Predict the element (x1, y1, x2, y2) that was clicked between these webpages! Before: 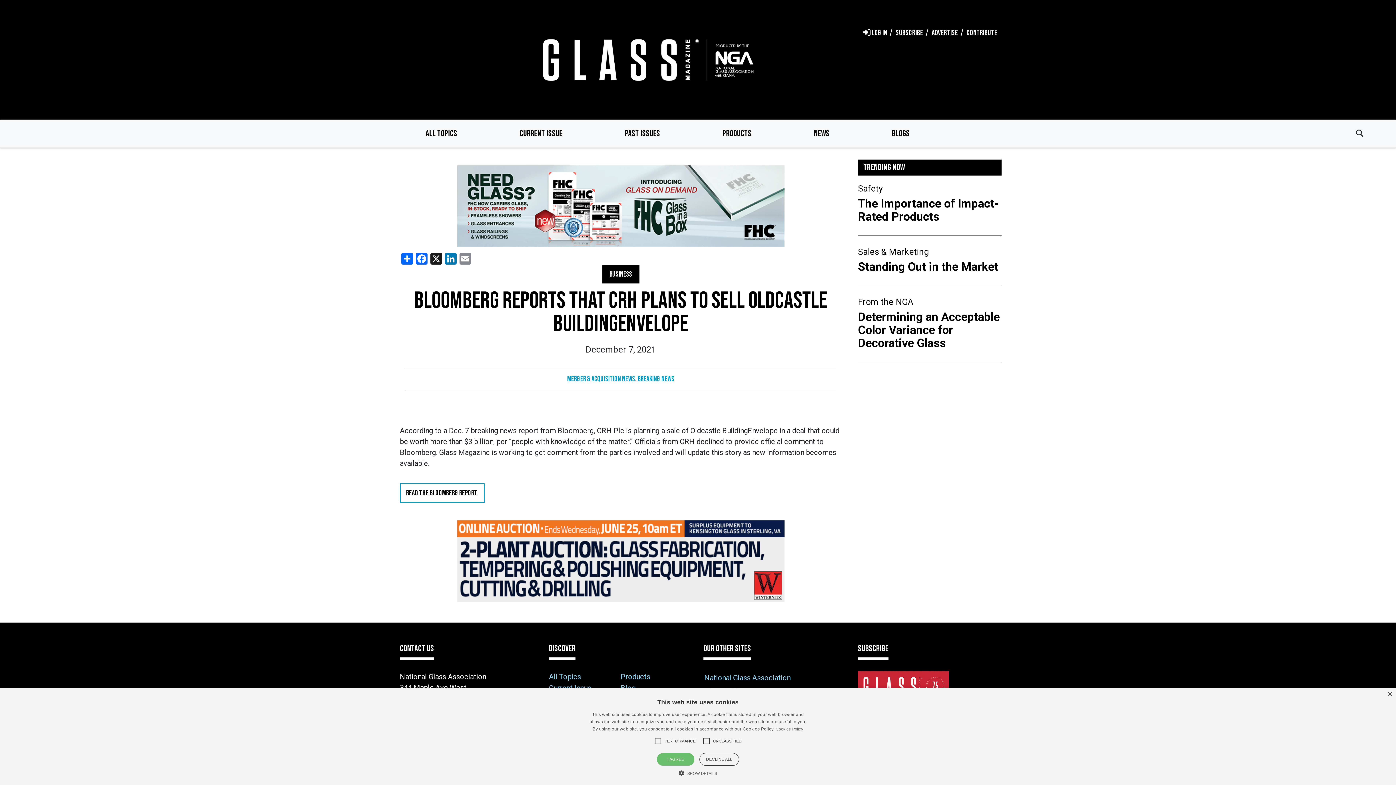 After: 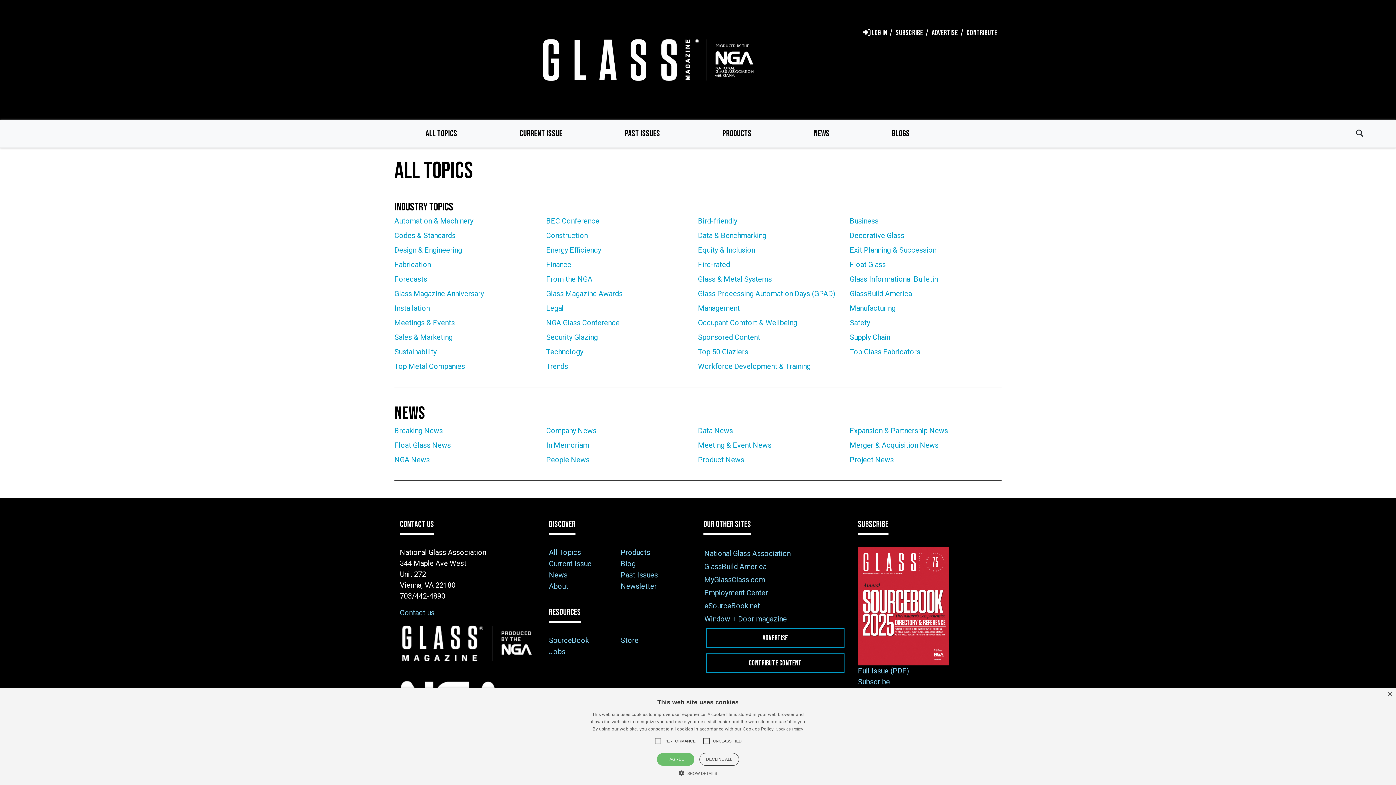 Action: bbox: (425, 124, 457, 143) label: ALL TOPICS